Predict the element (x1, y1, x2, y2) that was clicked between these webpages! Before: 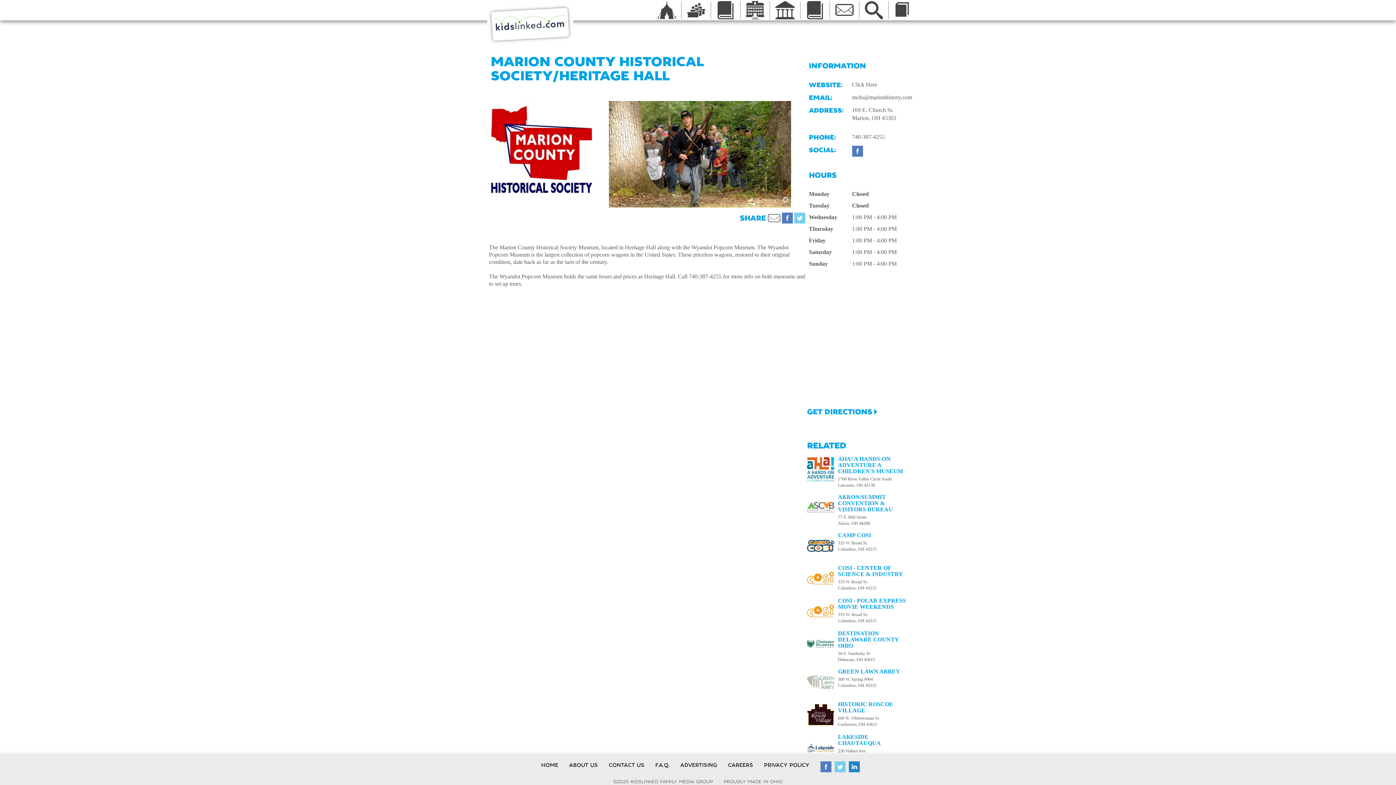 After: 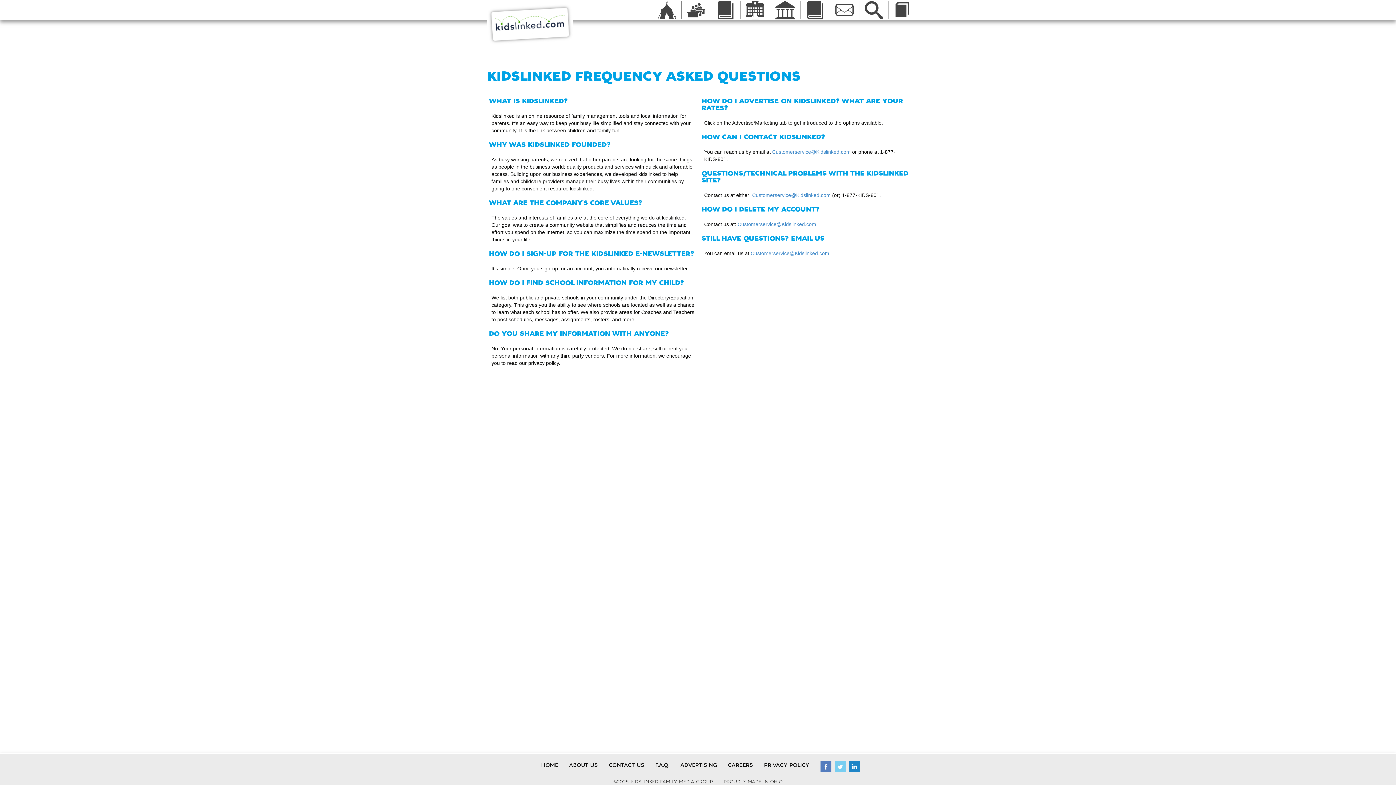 Action: label: F.A.Q. bbox: (650, 756, 675, 774)